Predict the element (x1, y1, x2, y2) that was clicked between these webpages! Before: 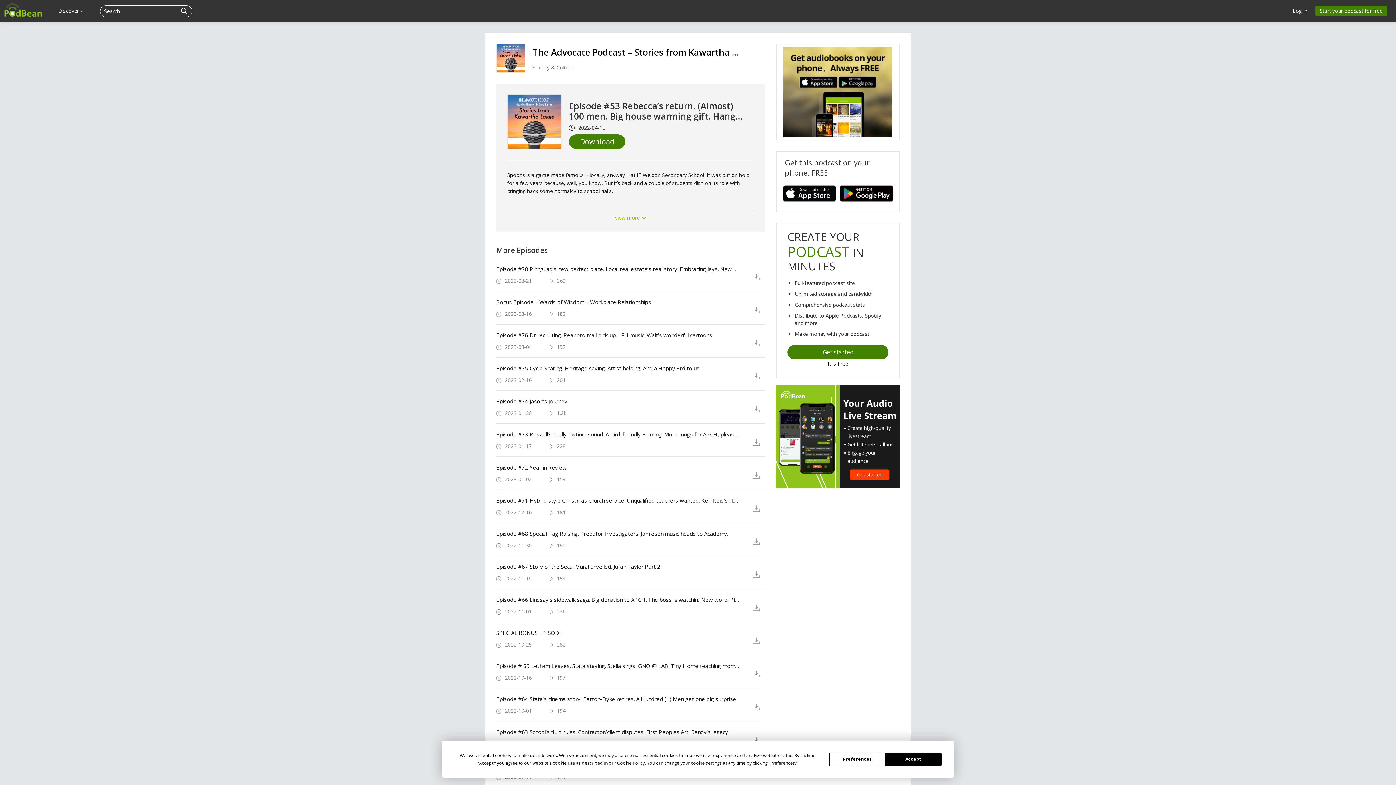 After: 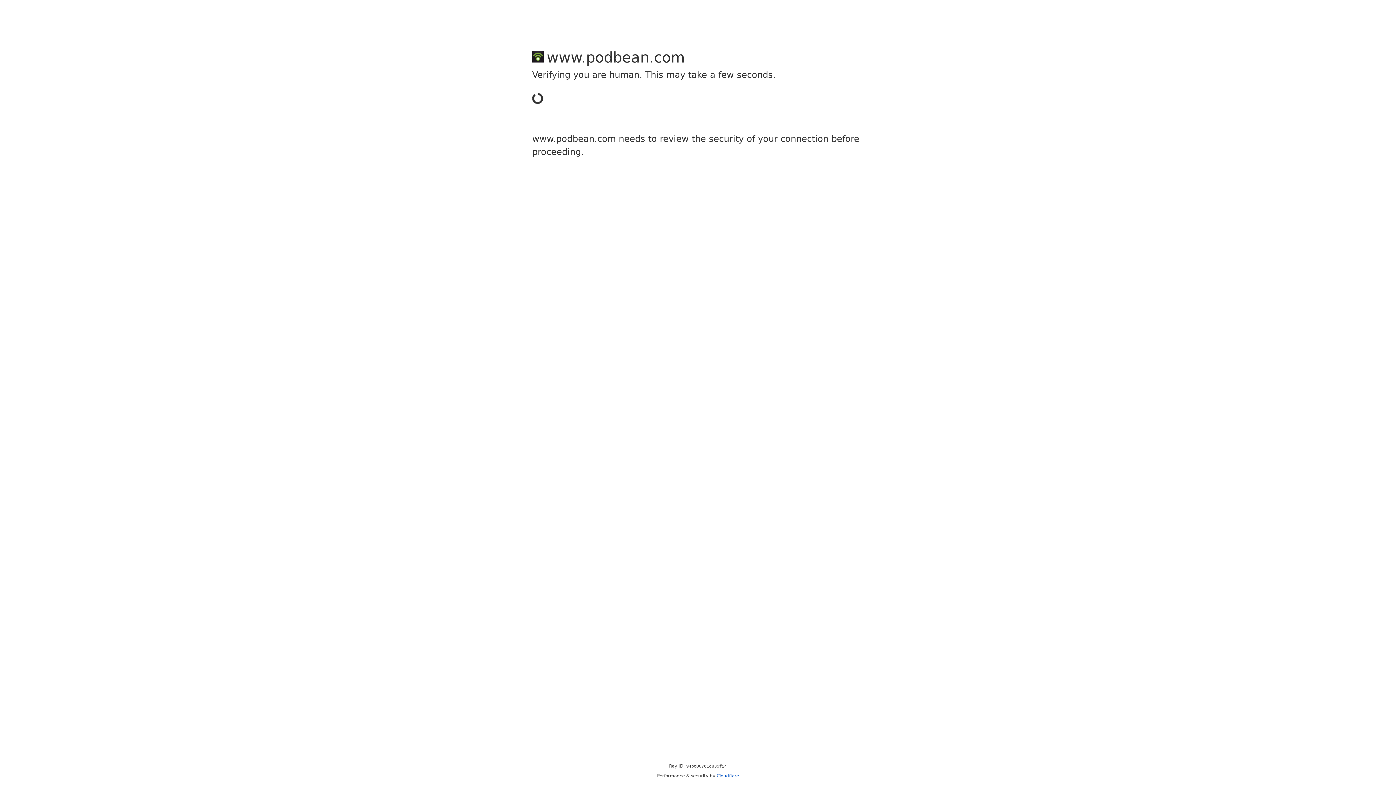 Action: bbox: (180, 5, 188, 16)